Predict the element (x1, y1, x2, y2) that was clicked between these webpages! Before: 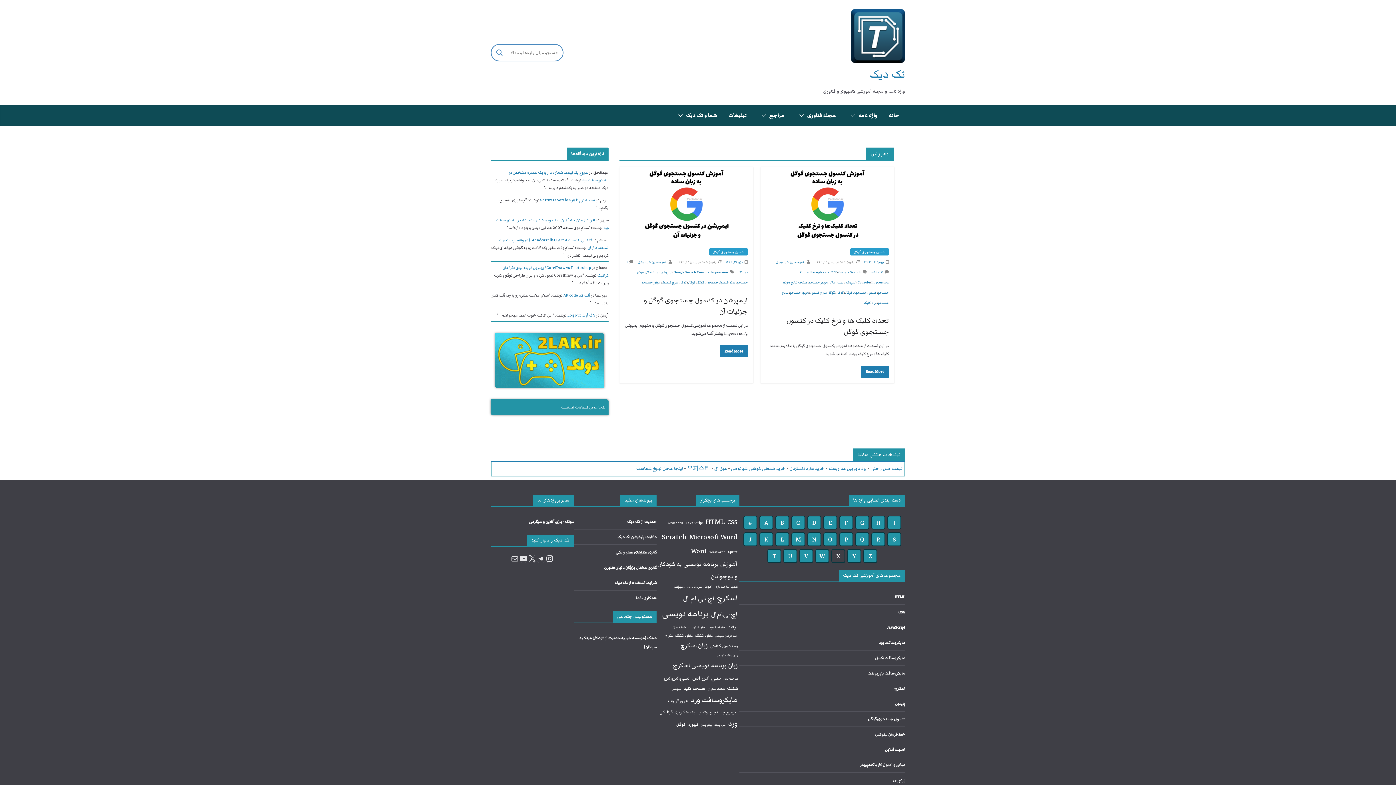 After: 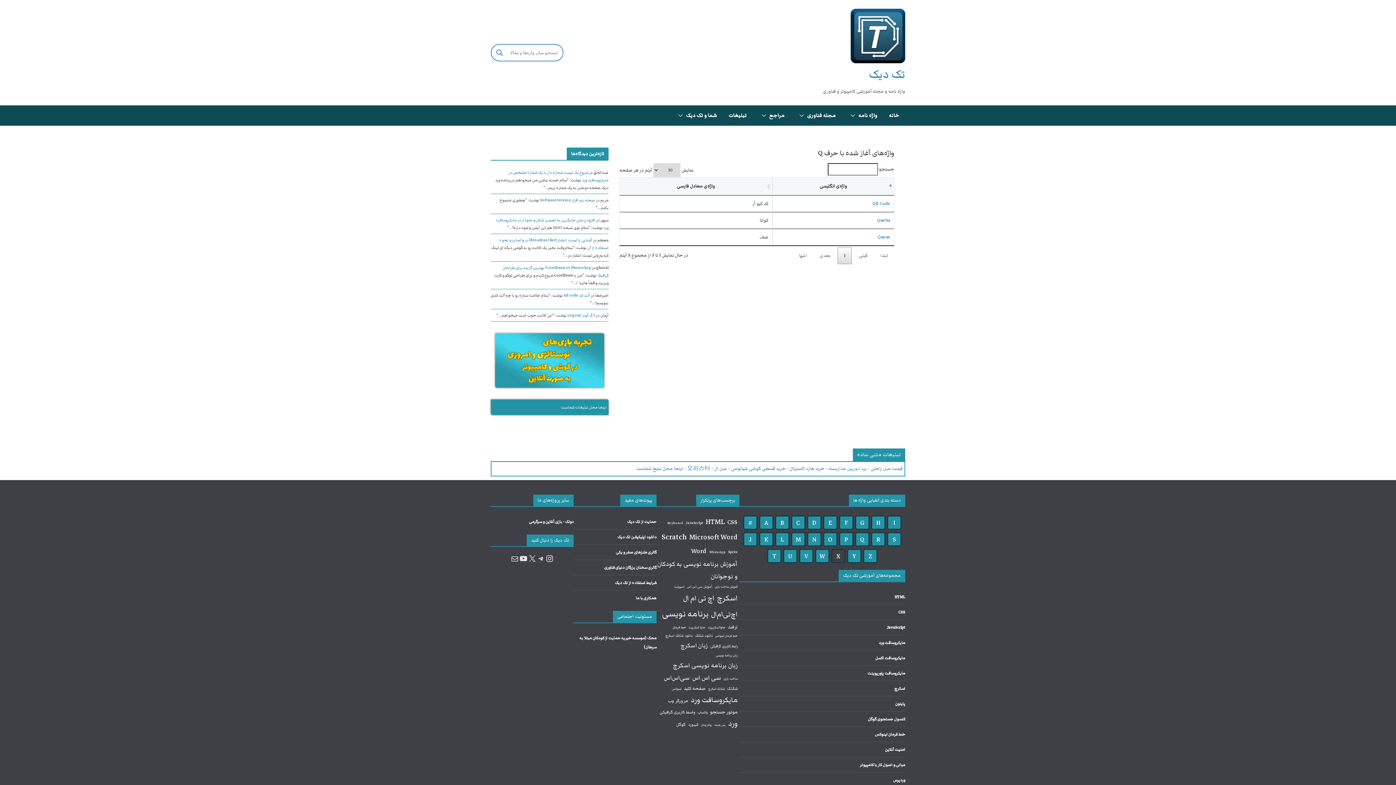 Action: label: Q bbox: (855, 532, 869, 546)